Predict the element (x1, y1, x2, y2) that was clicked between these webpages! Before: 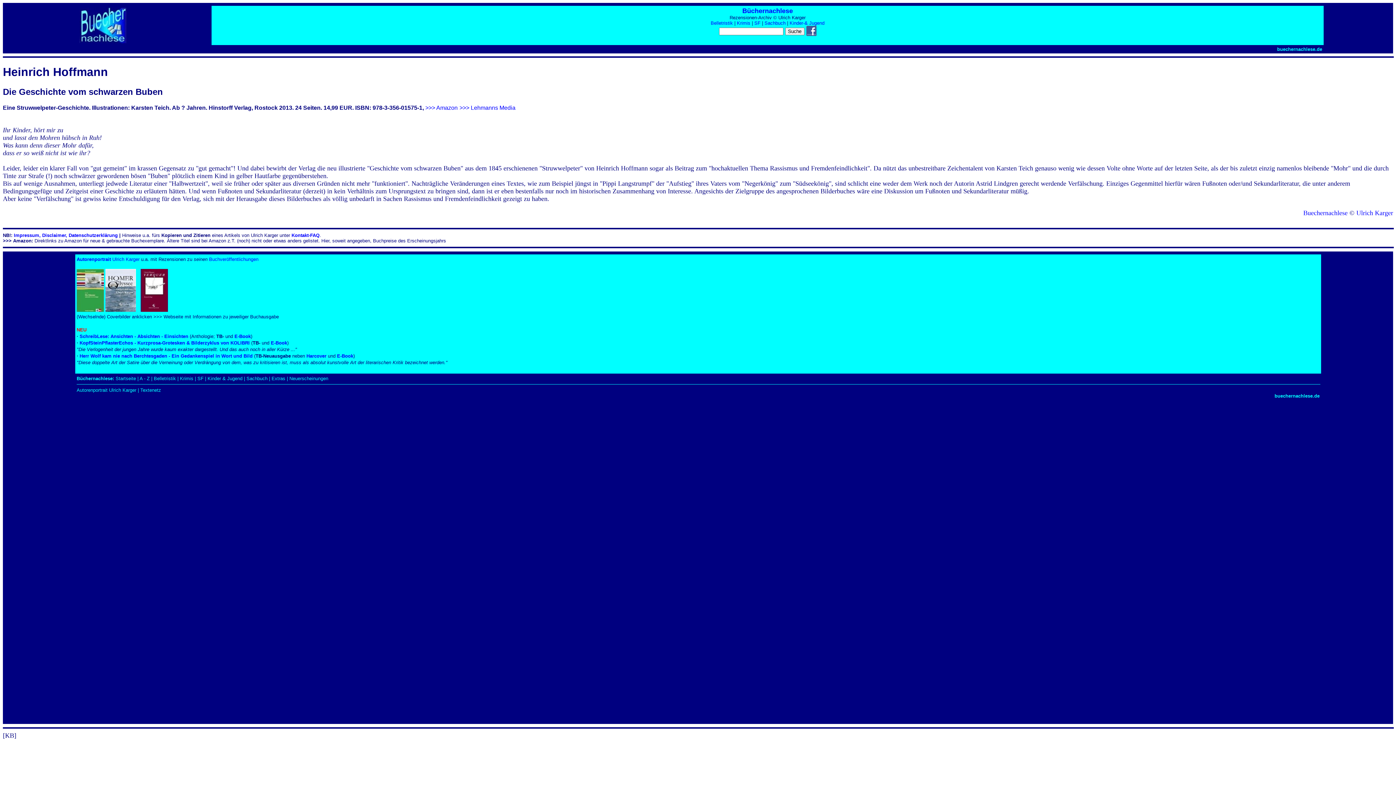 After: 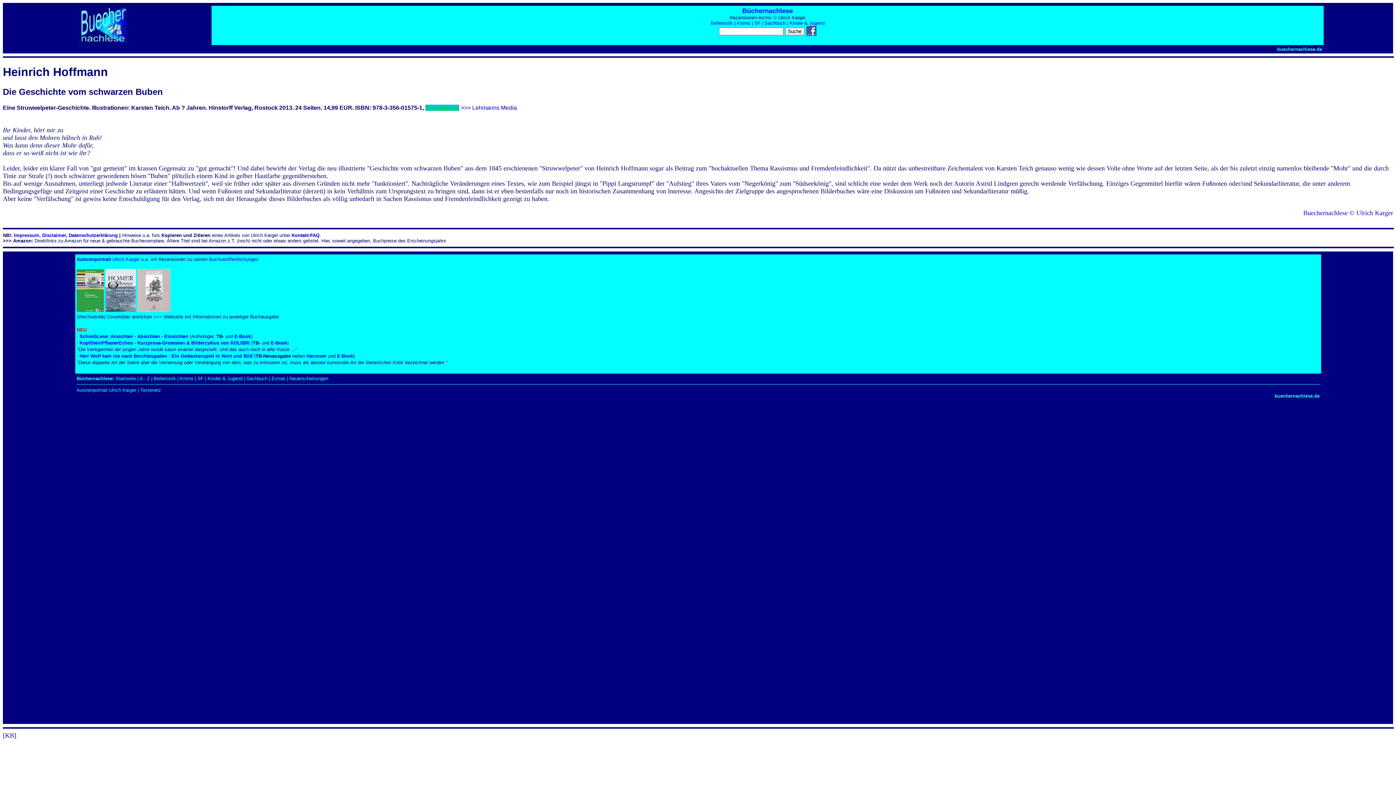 Action: bbox: (425, 104, 457, 110) label: >>> Amazon